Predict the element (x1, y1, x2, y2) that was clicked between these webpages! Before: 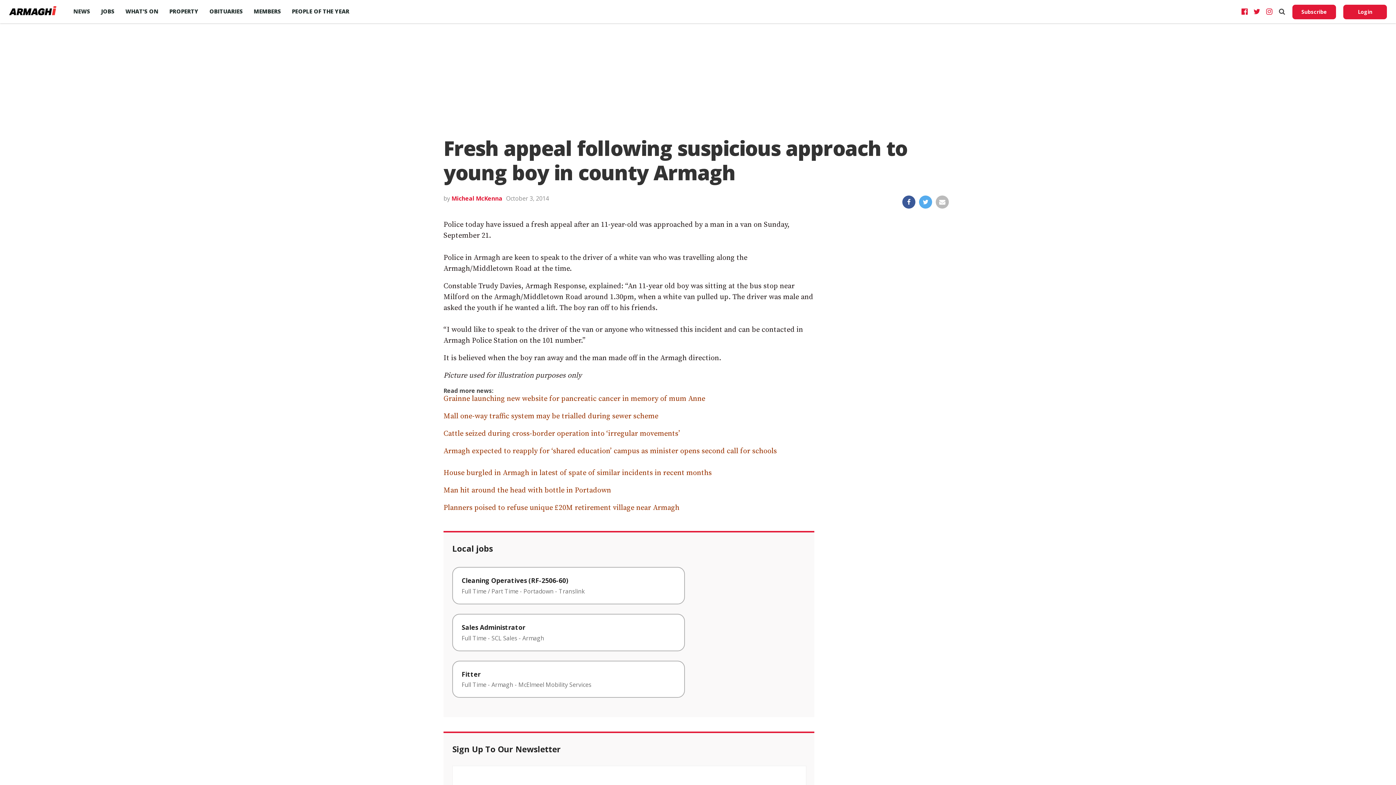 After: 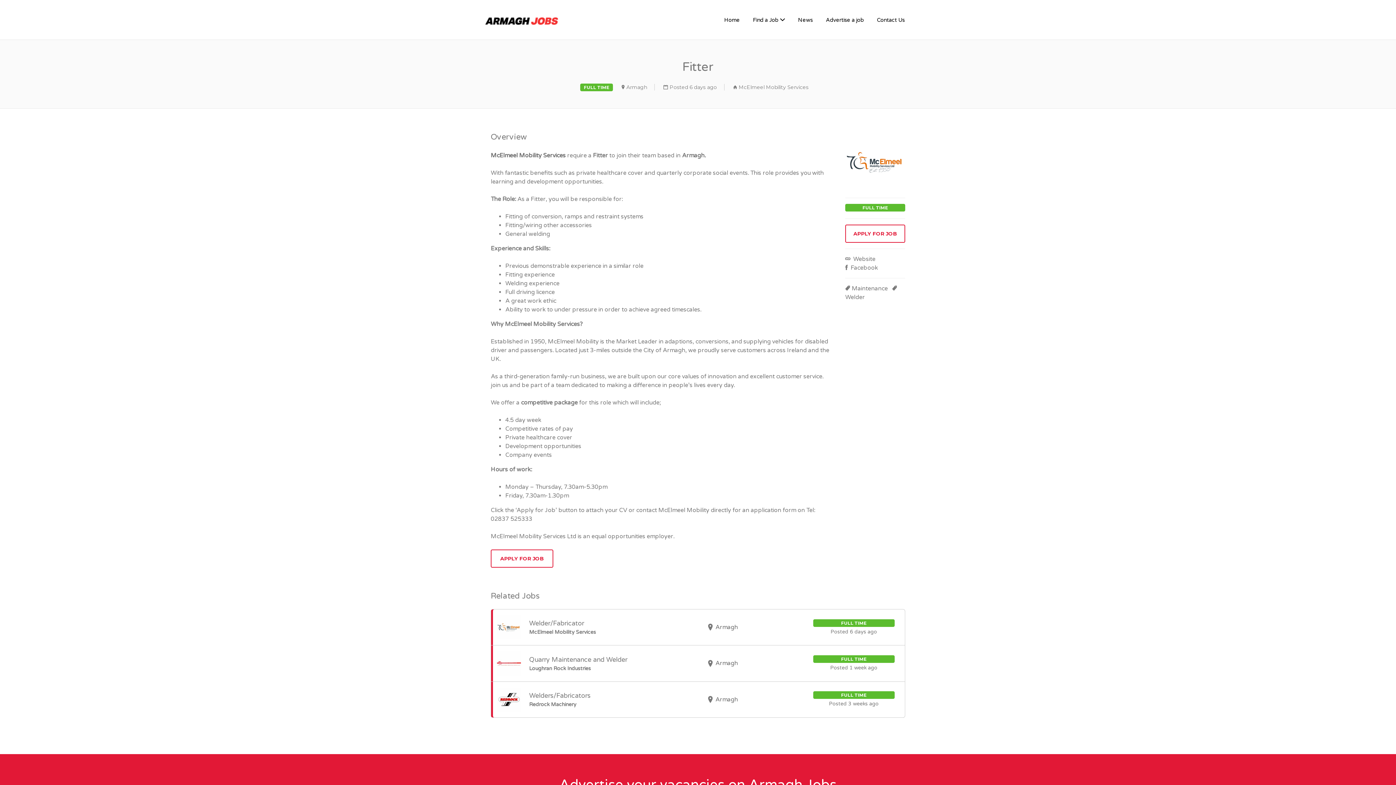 Action: label: Fitter
Full Time - Armagh - McElmeel Mobility Services bbox: (452, 660, 685, 698)